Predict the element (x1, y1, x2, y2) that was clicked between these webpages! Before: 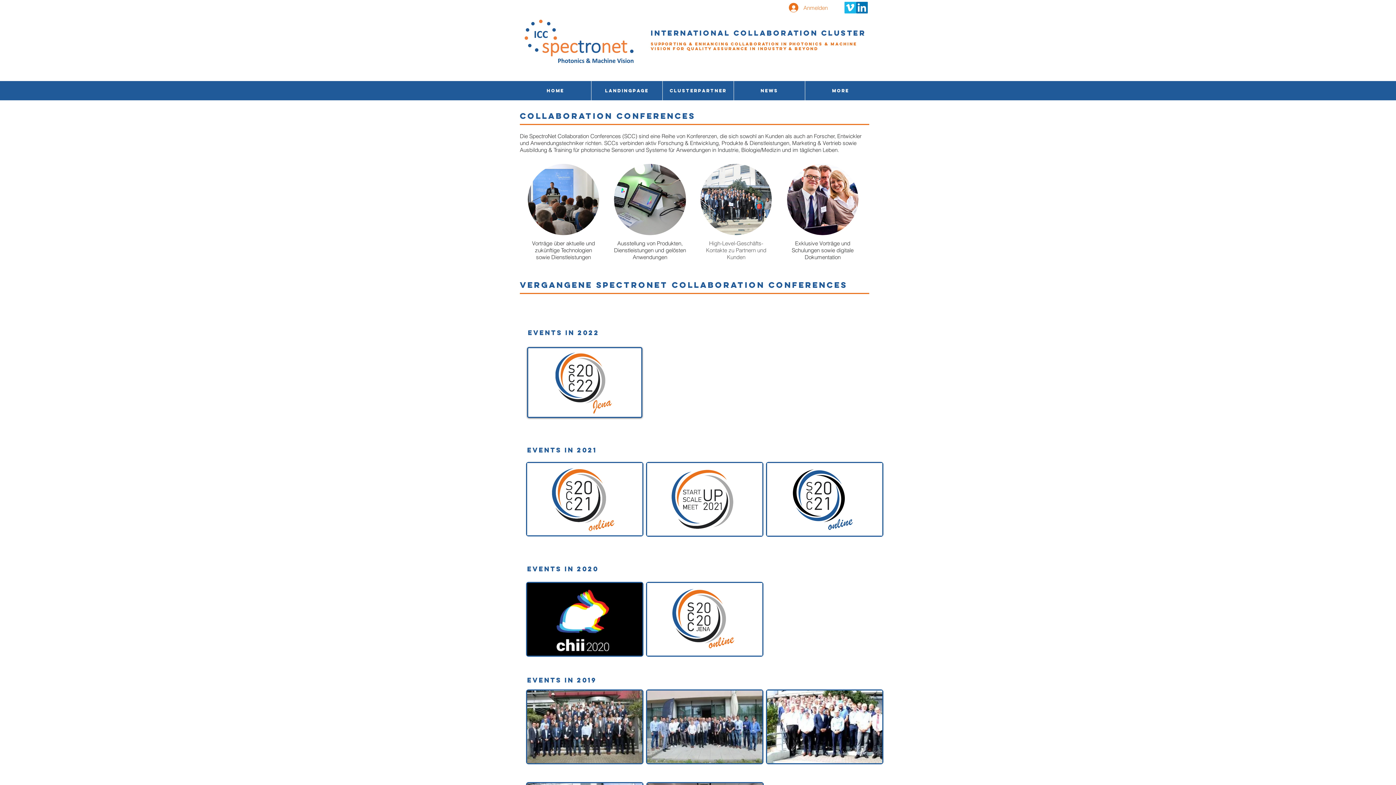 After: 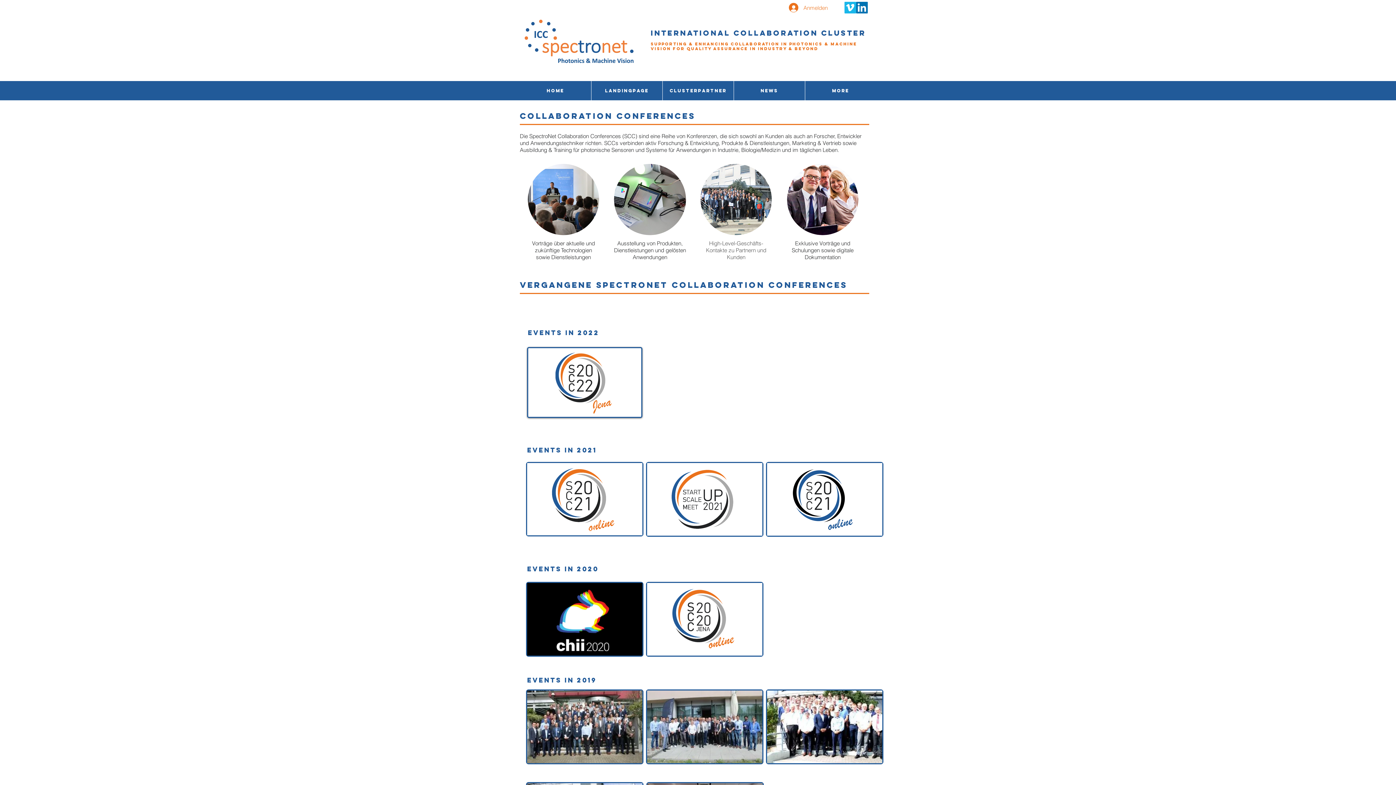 Action: bbox: (844, 1, 856, 13) label: Vimeo Social Icon